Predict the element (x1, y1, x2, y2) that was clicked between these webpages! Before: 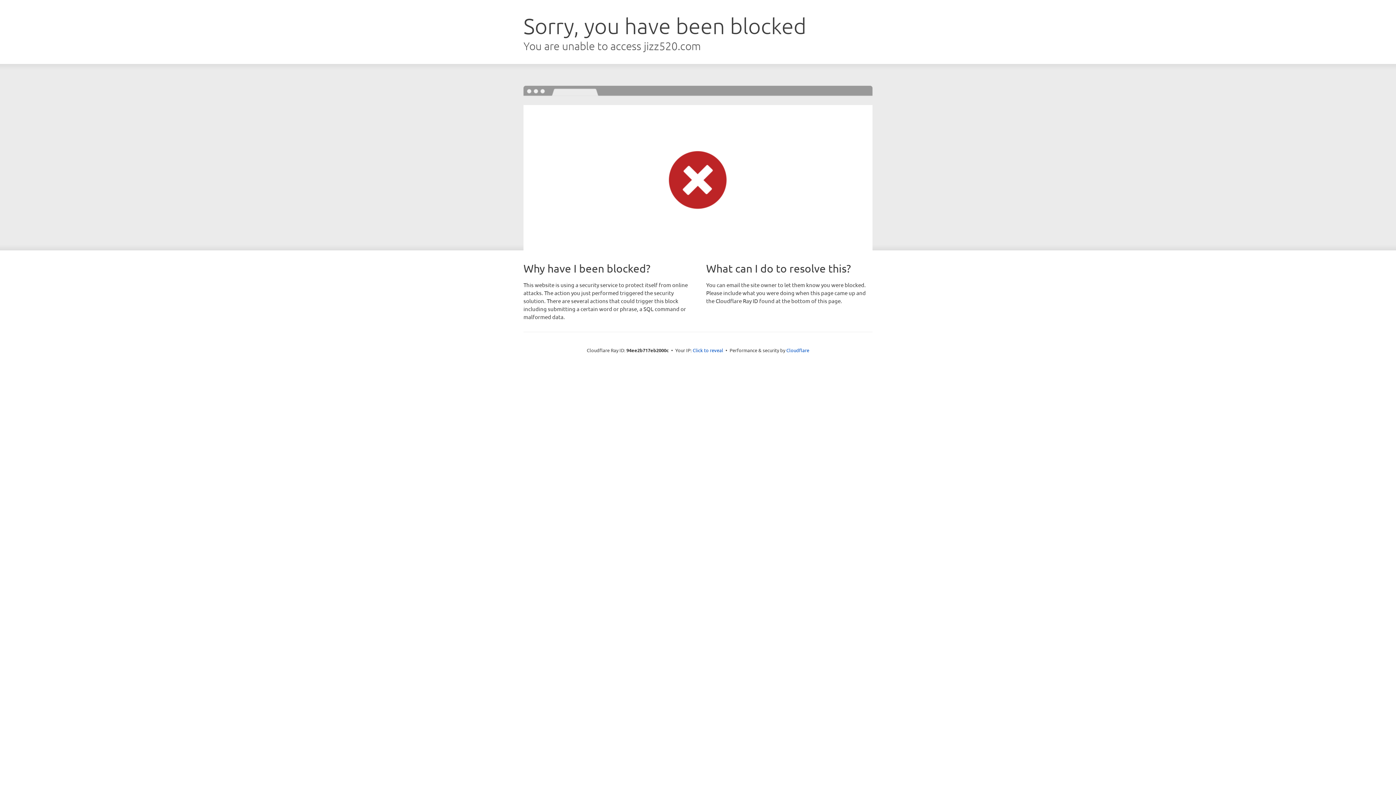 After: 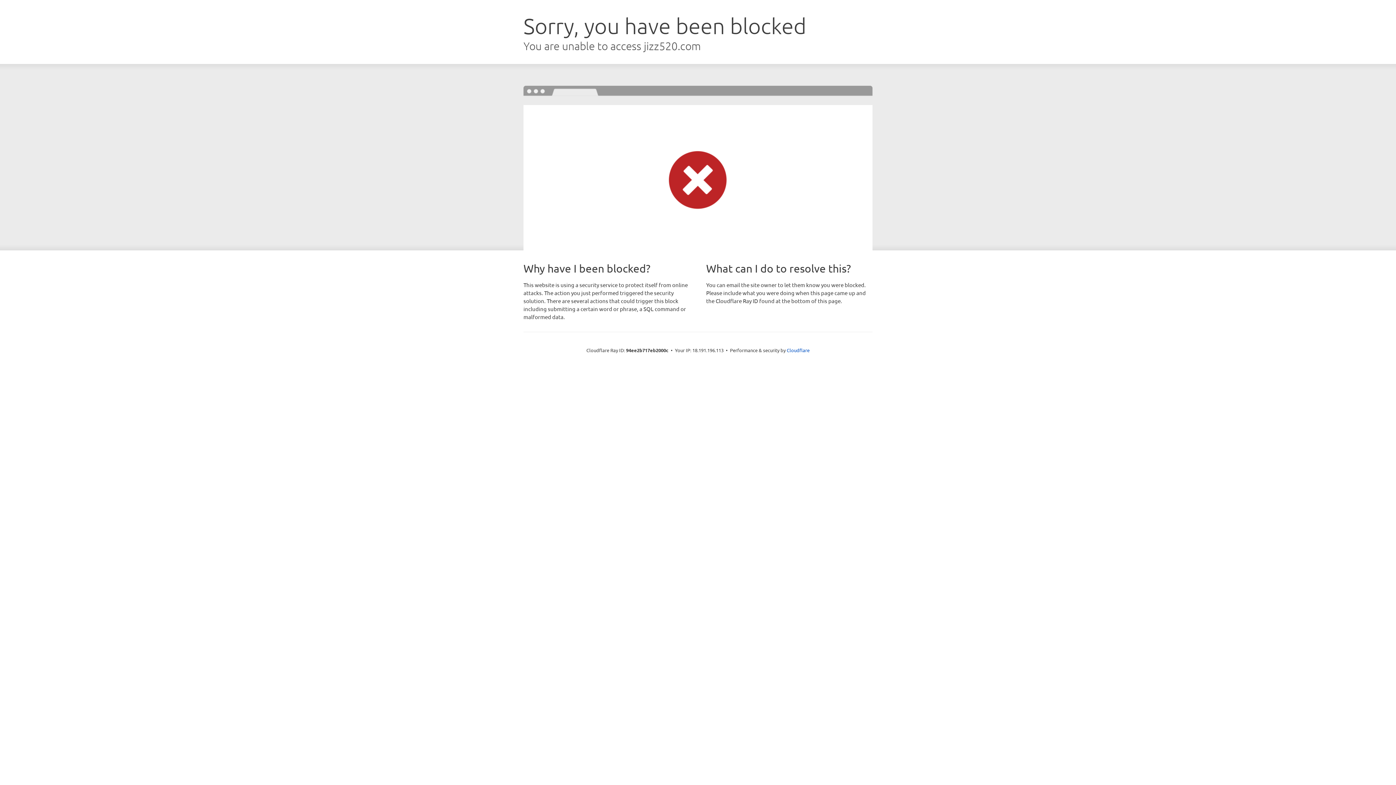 Action: bbox: (692, 346, 723, 353) label: Click to reveal